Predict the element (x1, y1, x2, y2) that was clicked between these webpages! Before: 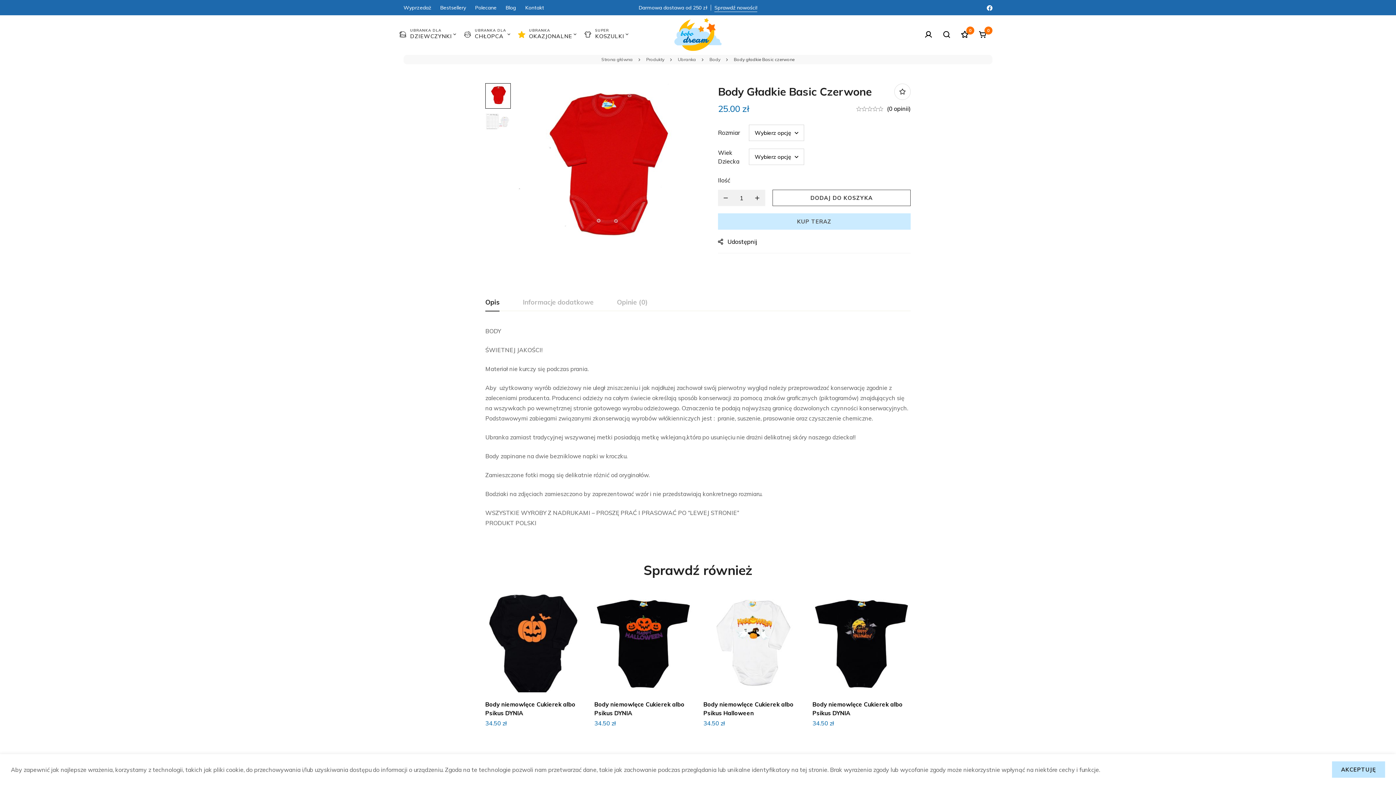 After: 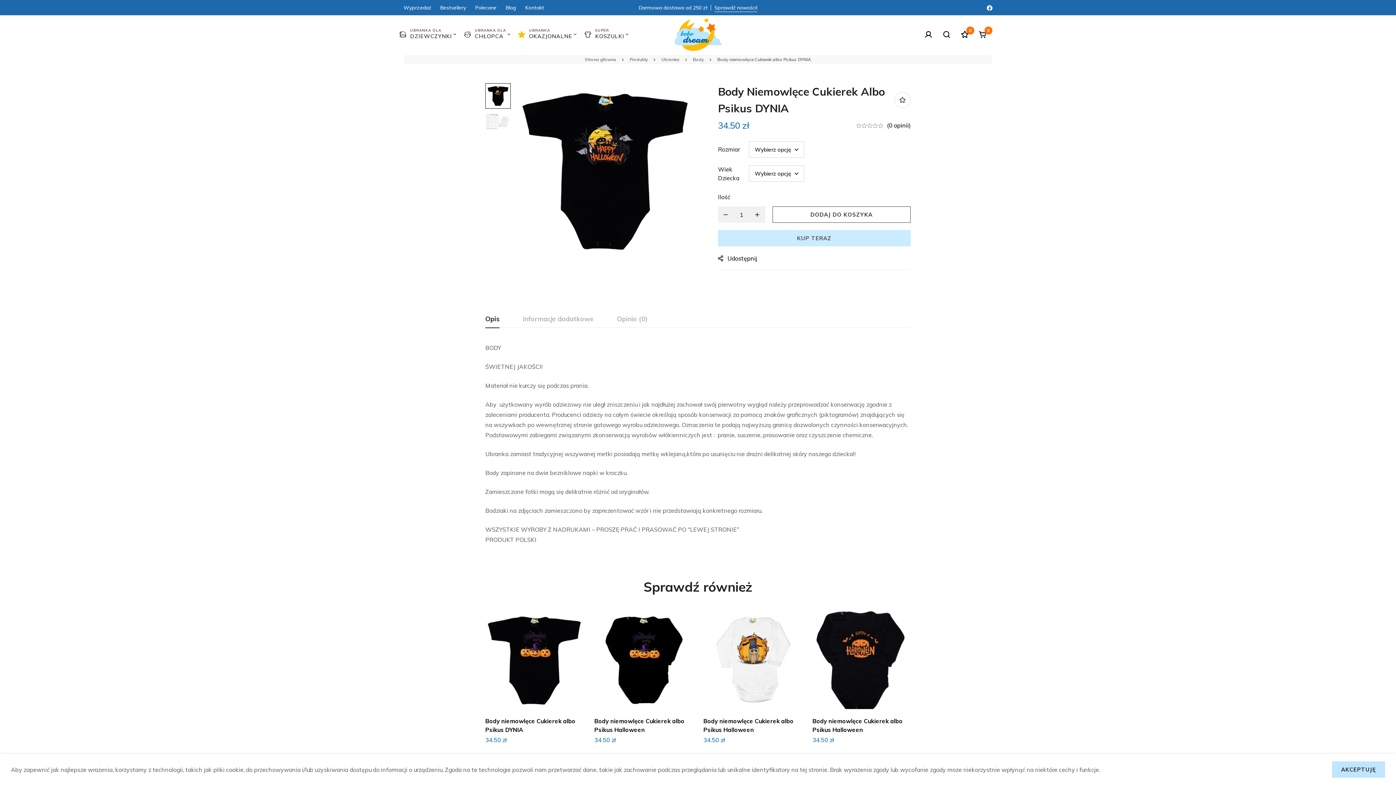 Action: bbox: (812, 594, 910, 692)